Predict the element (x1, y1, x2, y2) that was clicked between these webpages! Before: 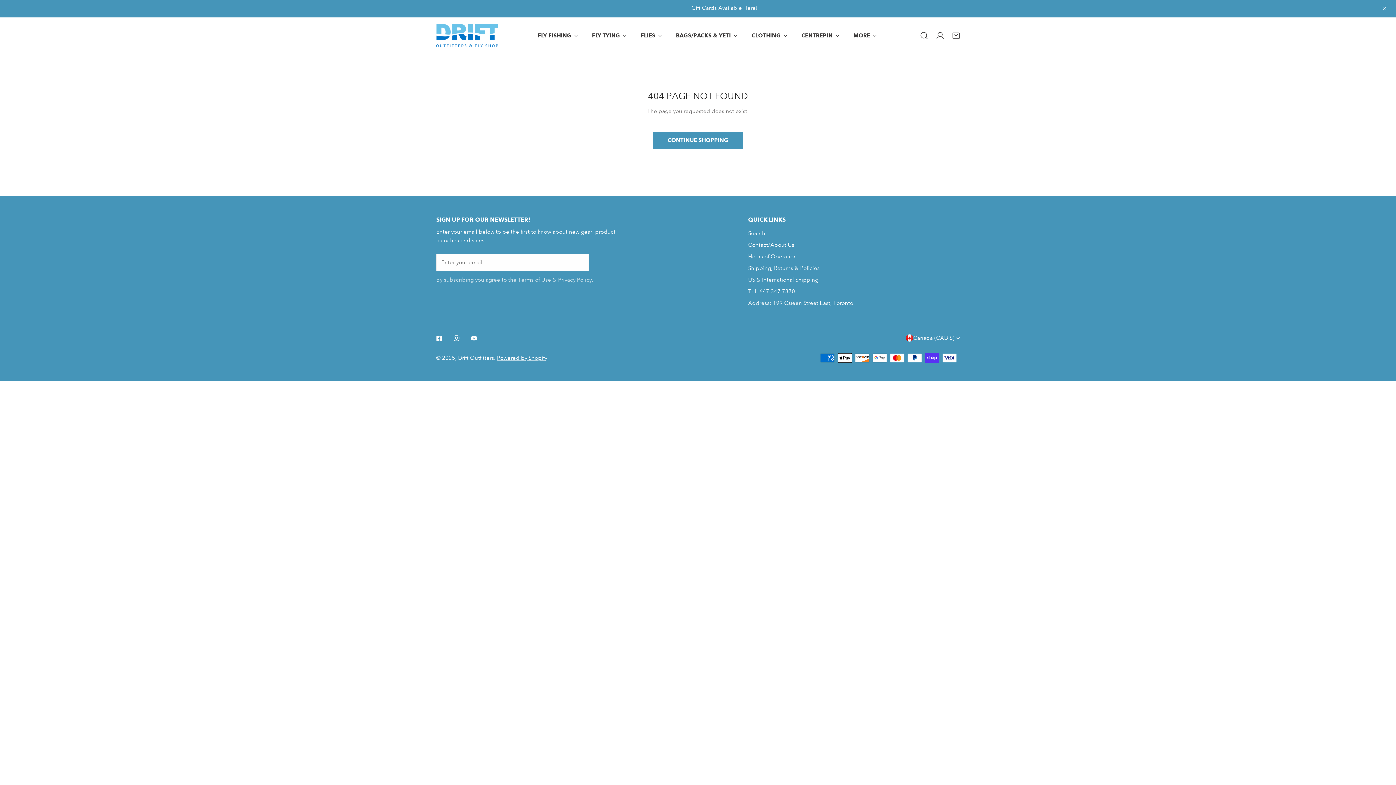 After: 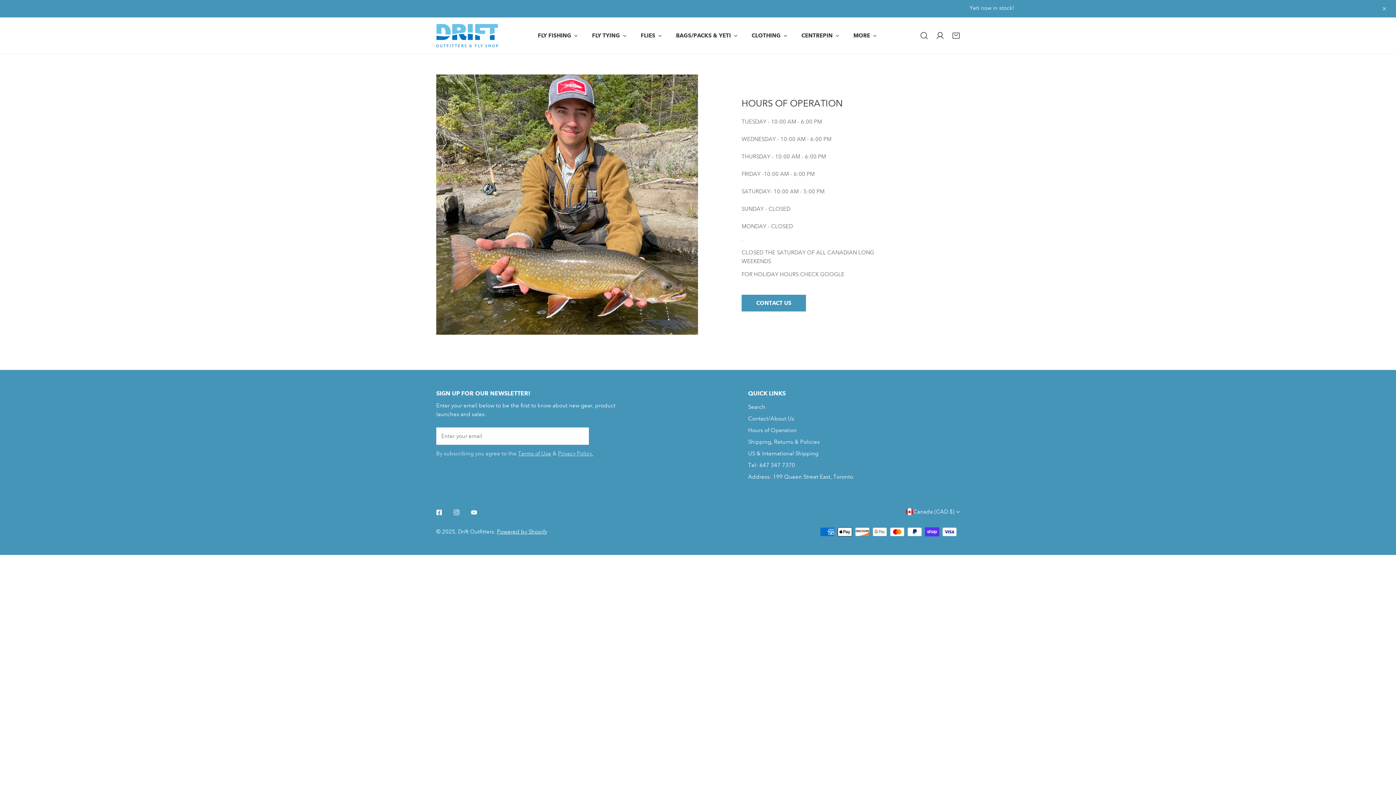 Action: bbox: (748, 253, 797, 260) label: Hours of Operation